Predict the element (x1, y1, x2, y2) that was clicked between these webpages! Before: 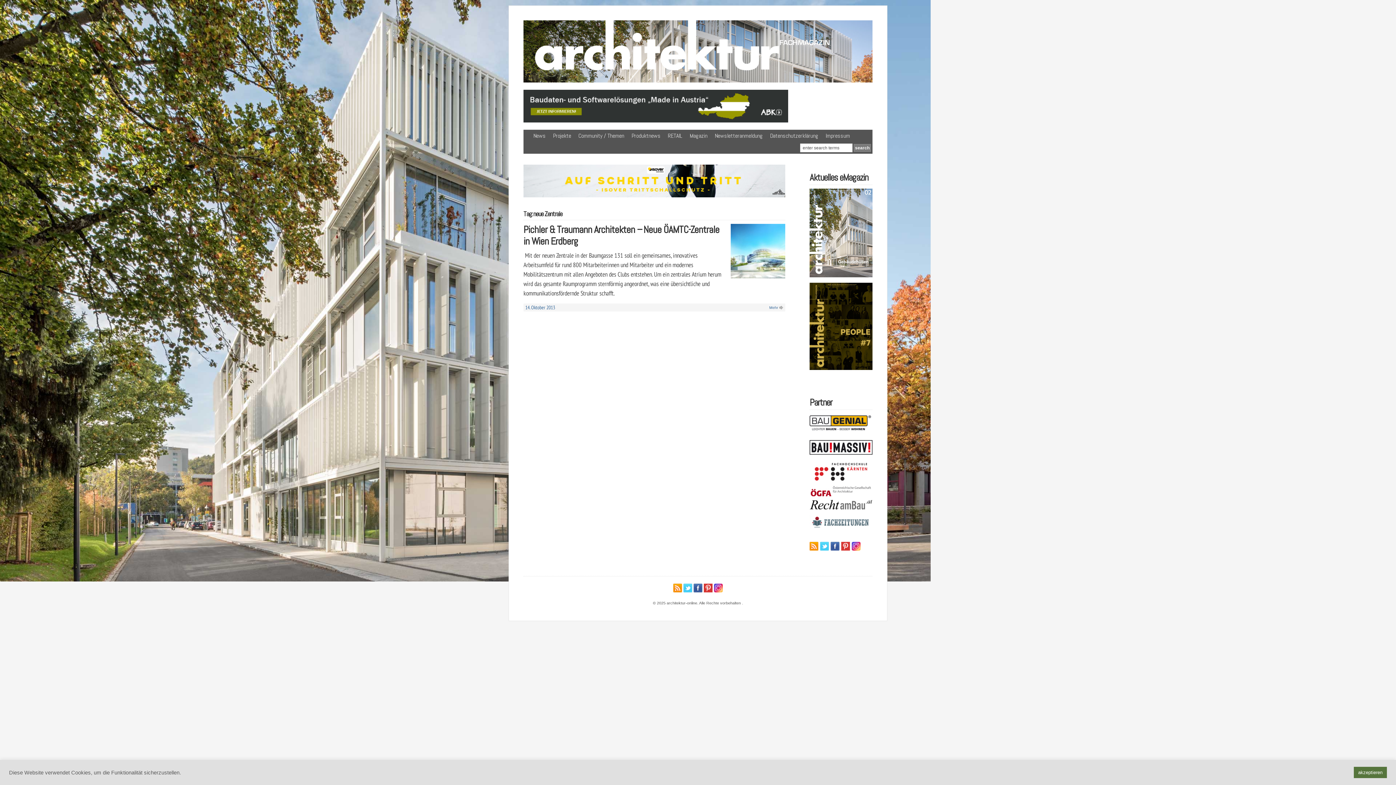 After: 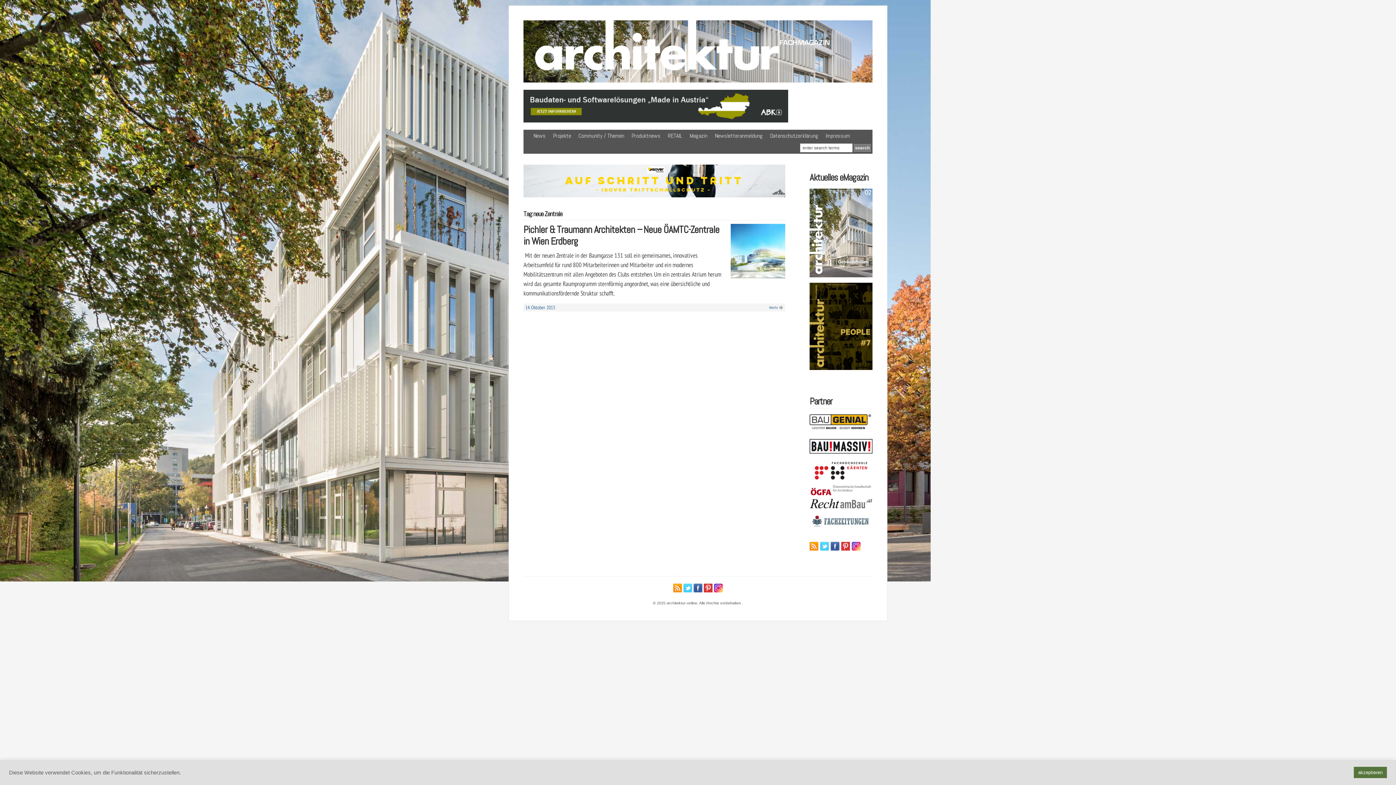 Action: bbox: (809, 524, 872, 530)